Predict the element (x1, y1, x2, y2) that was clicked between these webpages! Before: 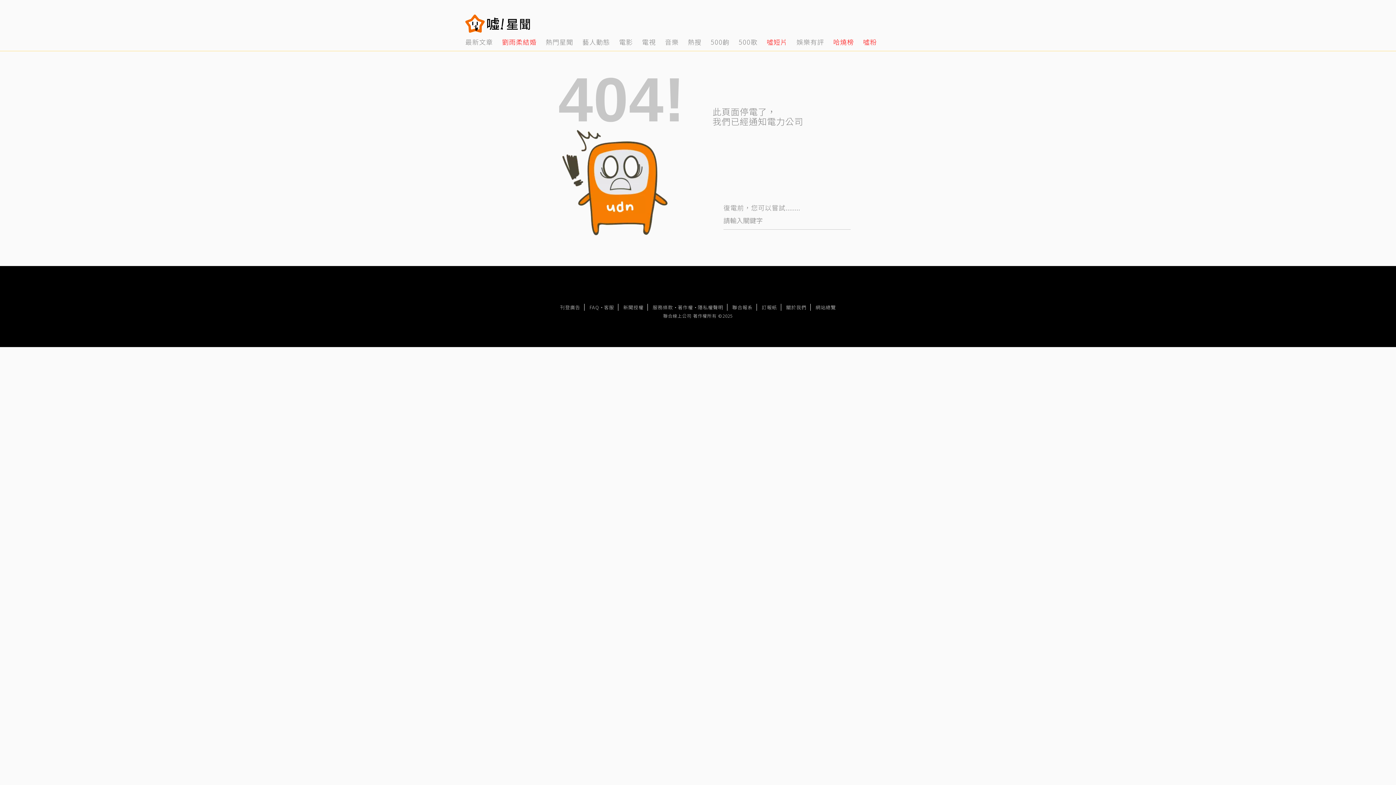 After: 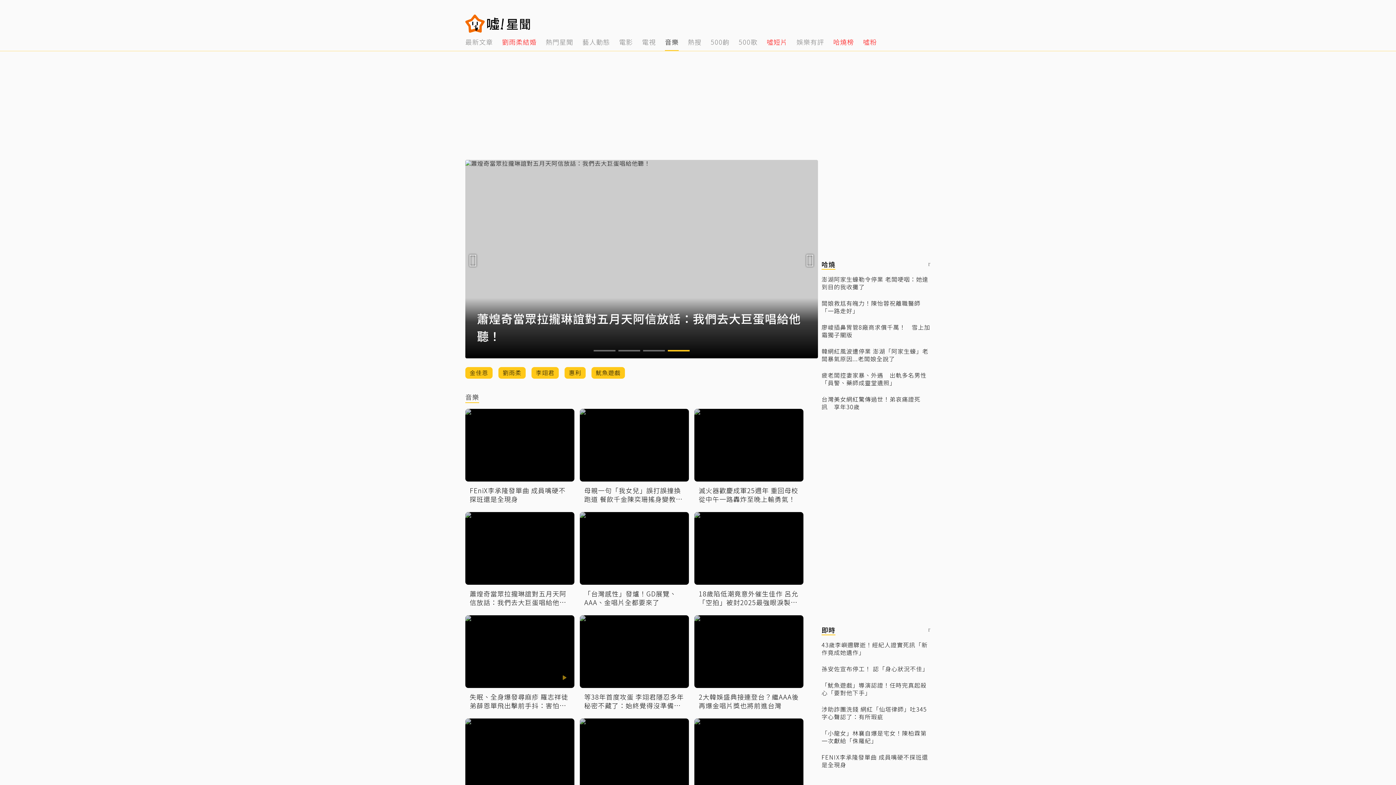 Action: bbox: (665, 32, 678, 50) label: 7 of 14